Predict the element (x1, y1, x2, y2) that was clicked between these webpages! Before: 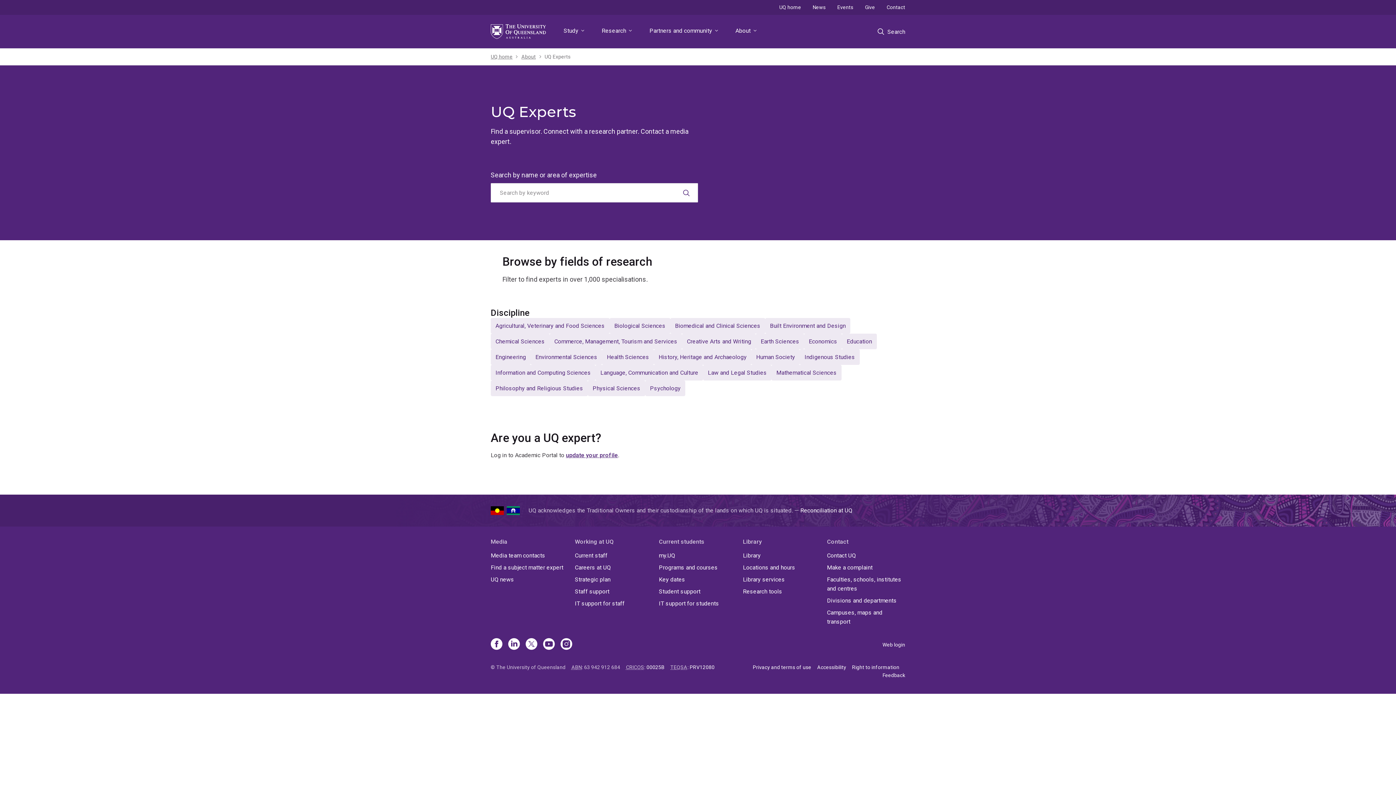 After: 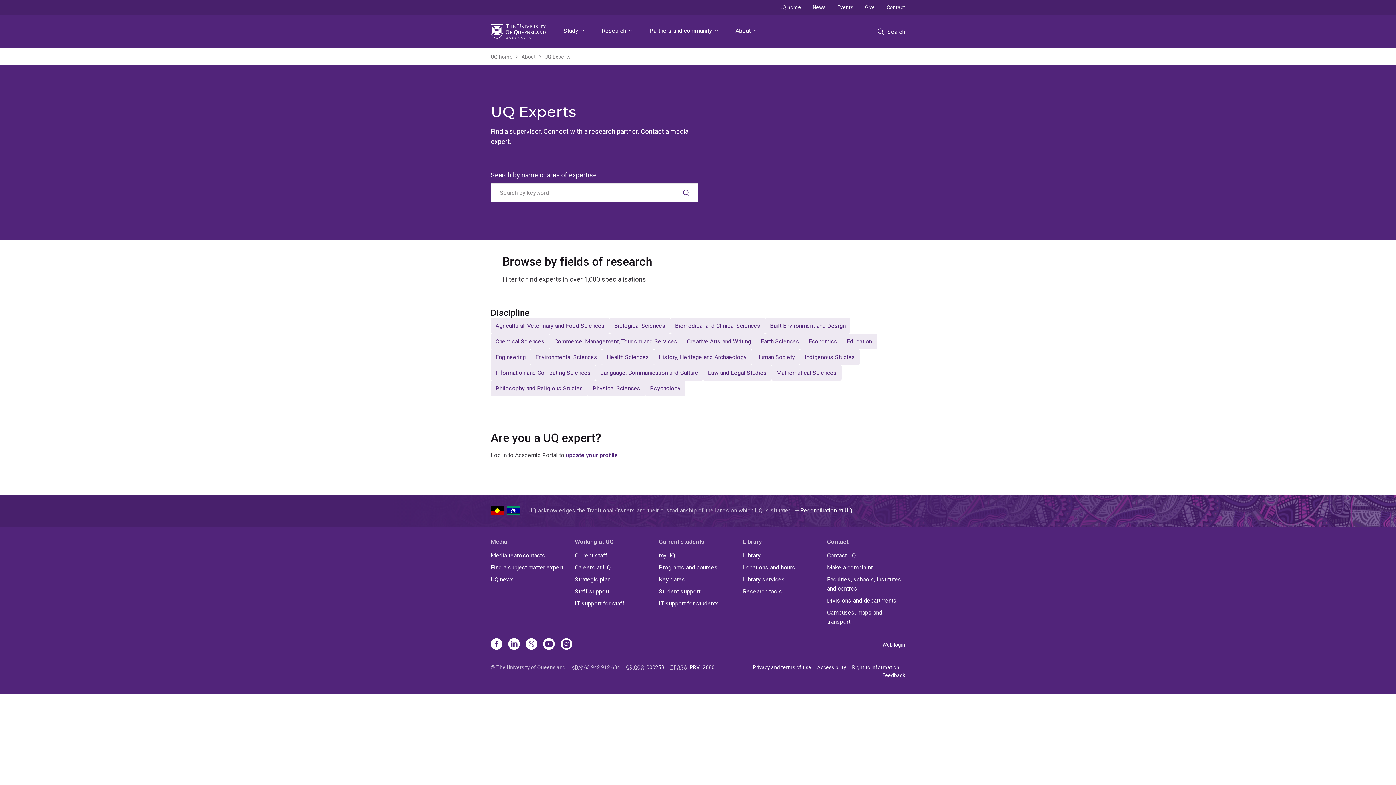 Action: label: Find a subject matter expert bbox: (490, 563, 569, 572)